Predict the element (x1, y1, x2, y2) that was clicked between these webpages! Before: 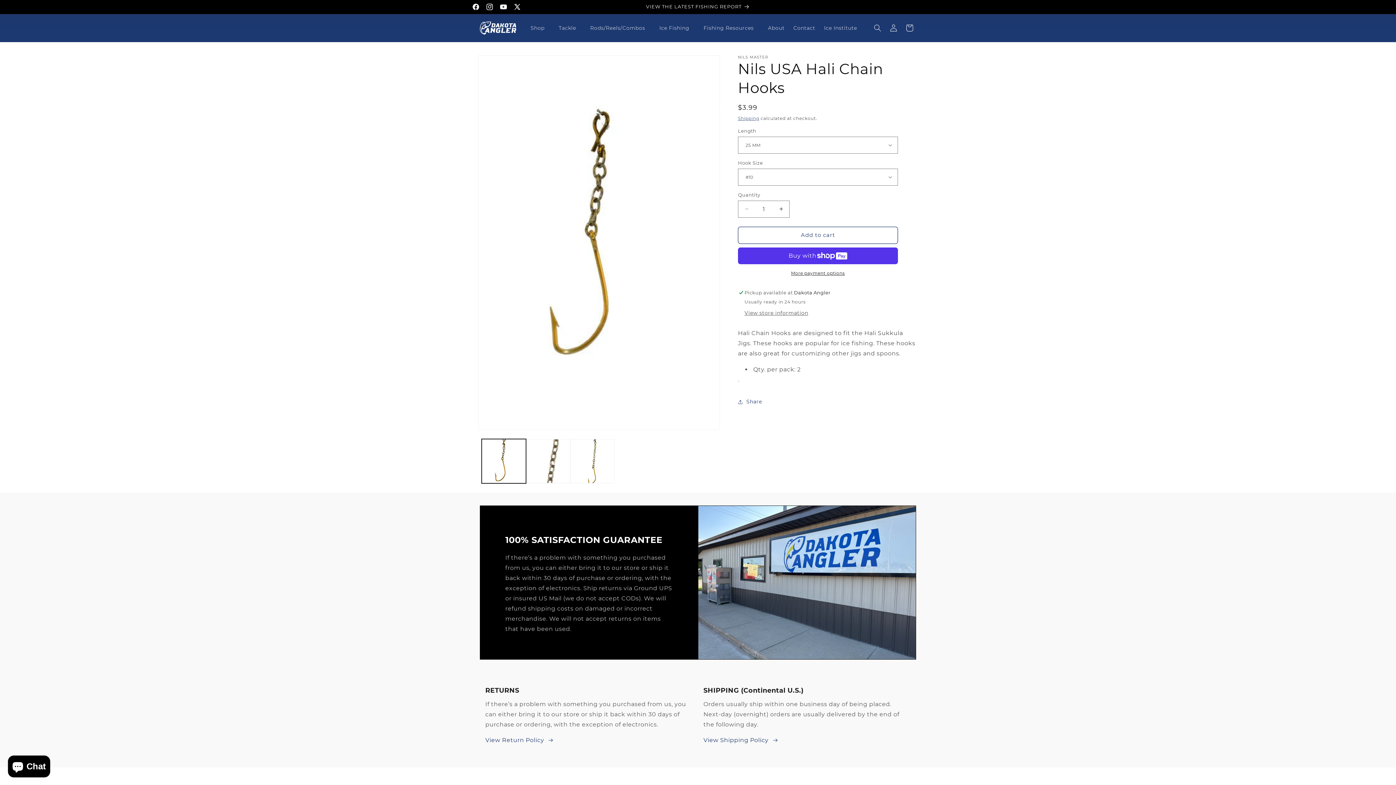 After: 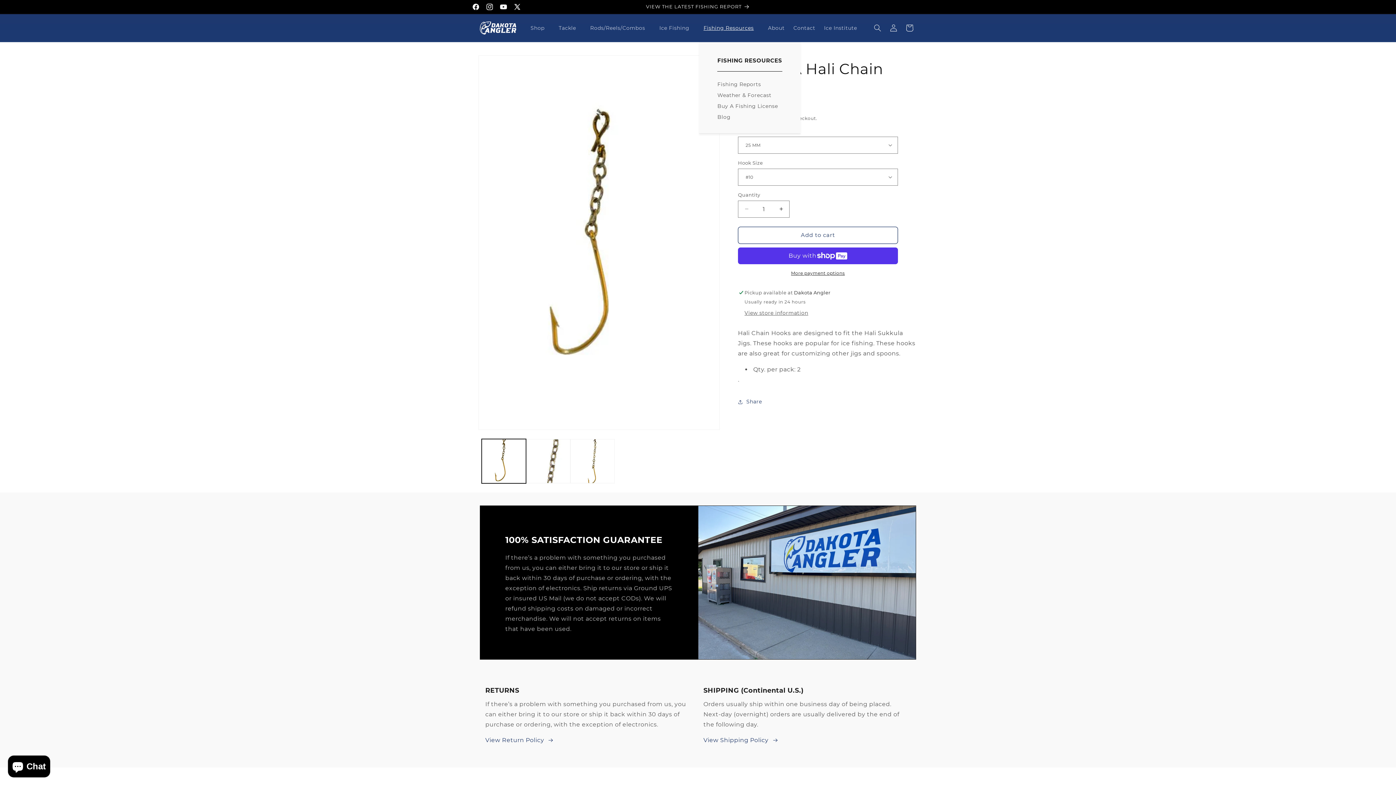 Action: label: Fishing Resources bbox: (699, 20, 763, 35)